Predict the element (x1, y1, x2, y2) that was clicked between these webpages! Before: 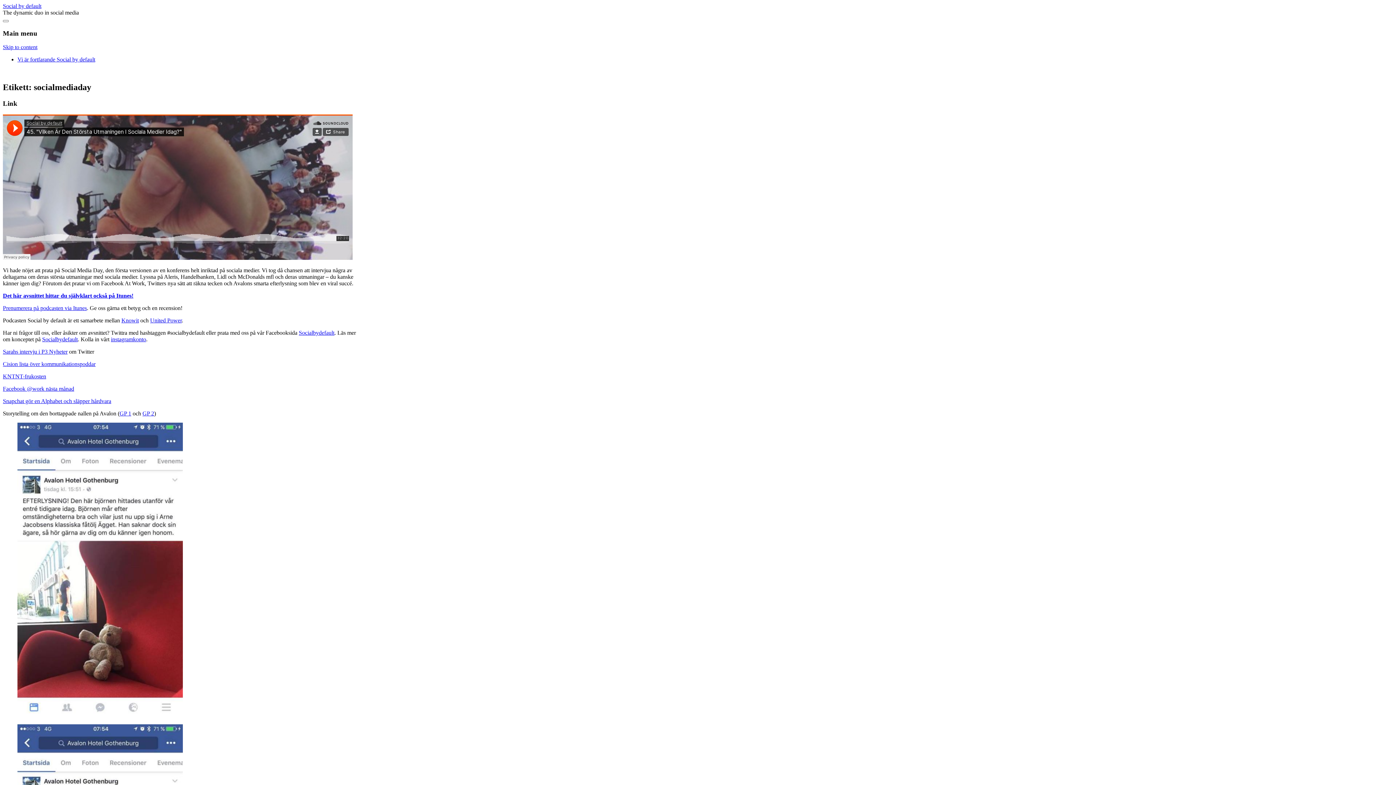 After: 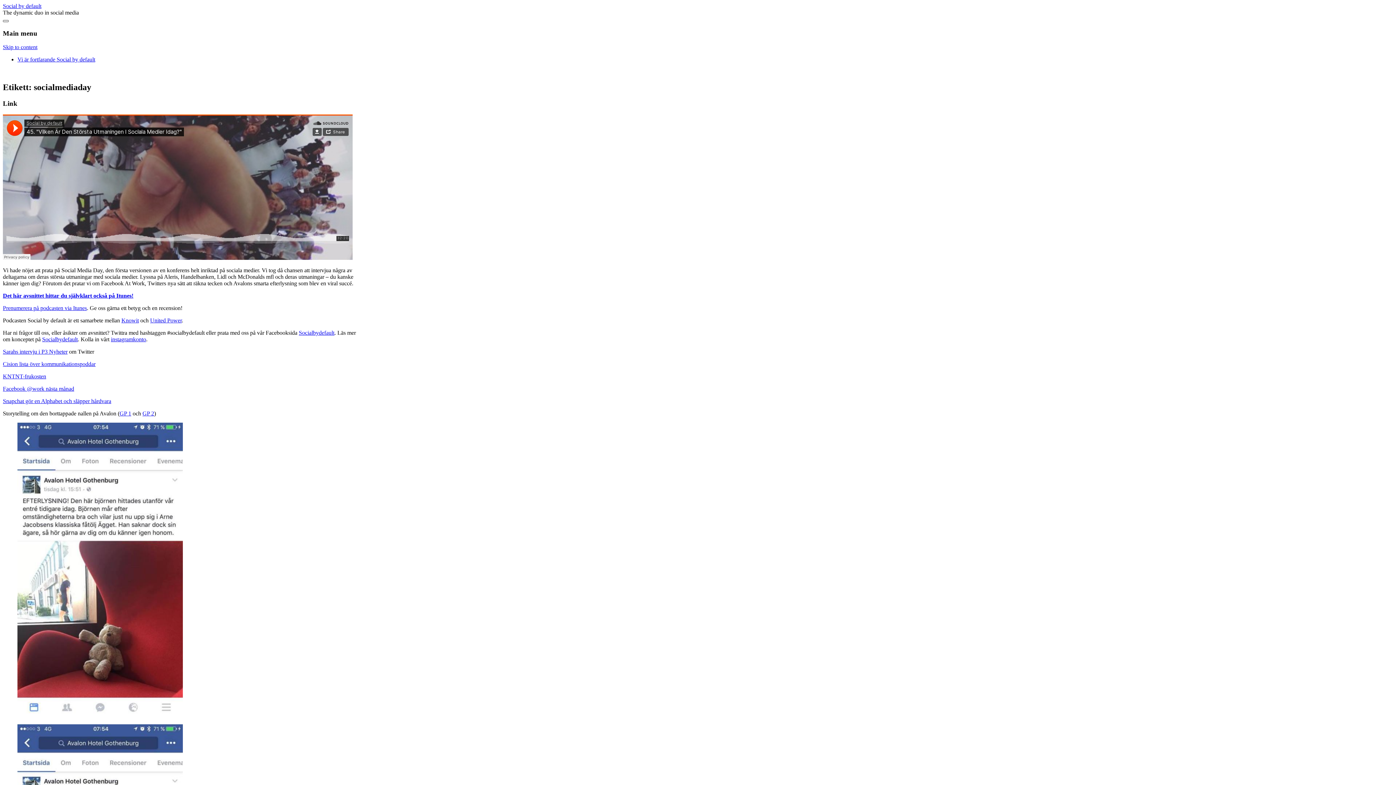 Action: bbox: (2, 20, 8, 22)